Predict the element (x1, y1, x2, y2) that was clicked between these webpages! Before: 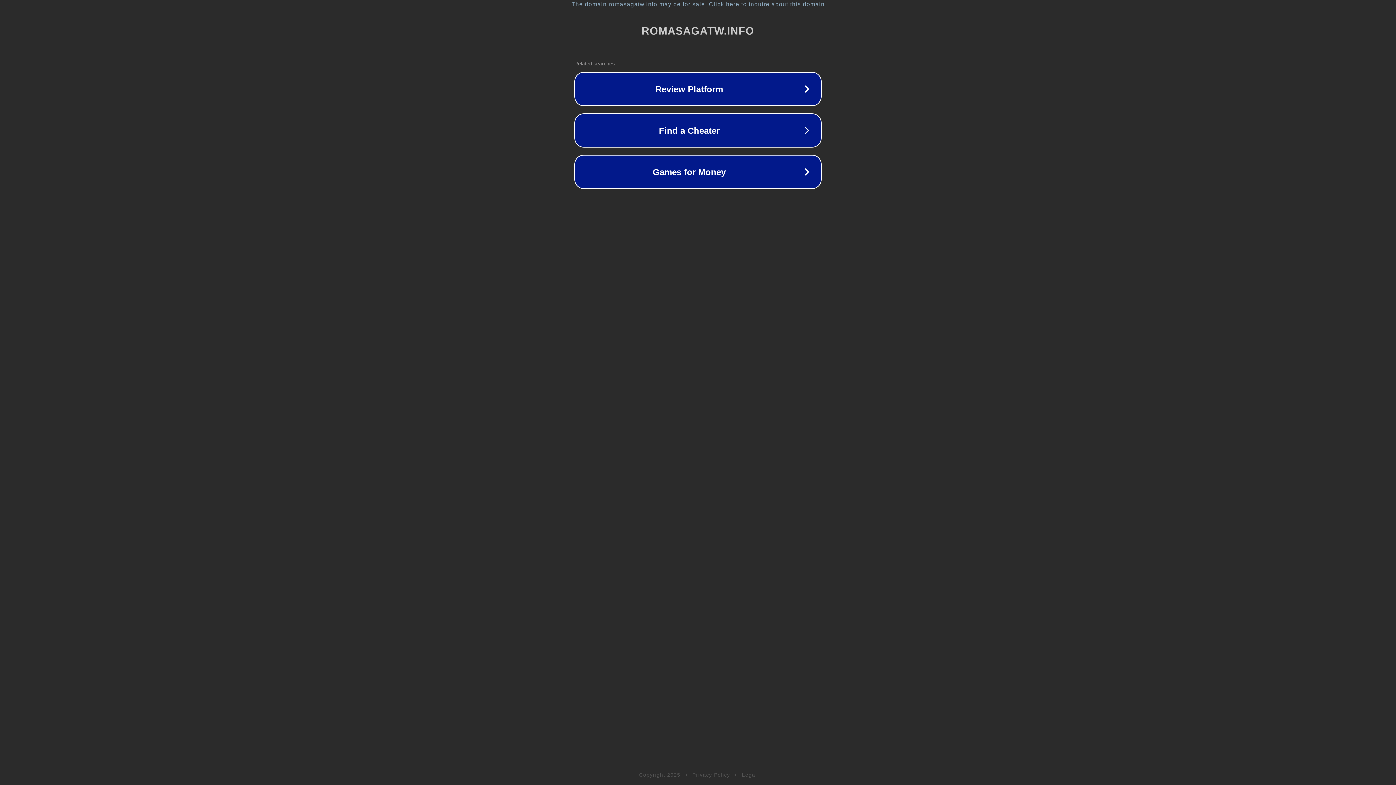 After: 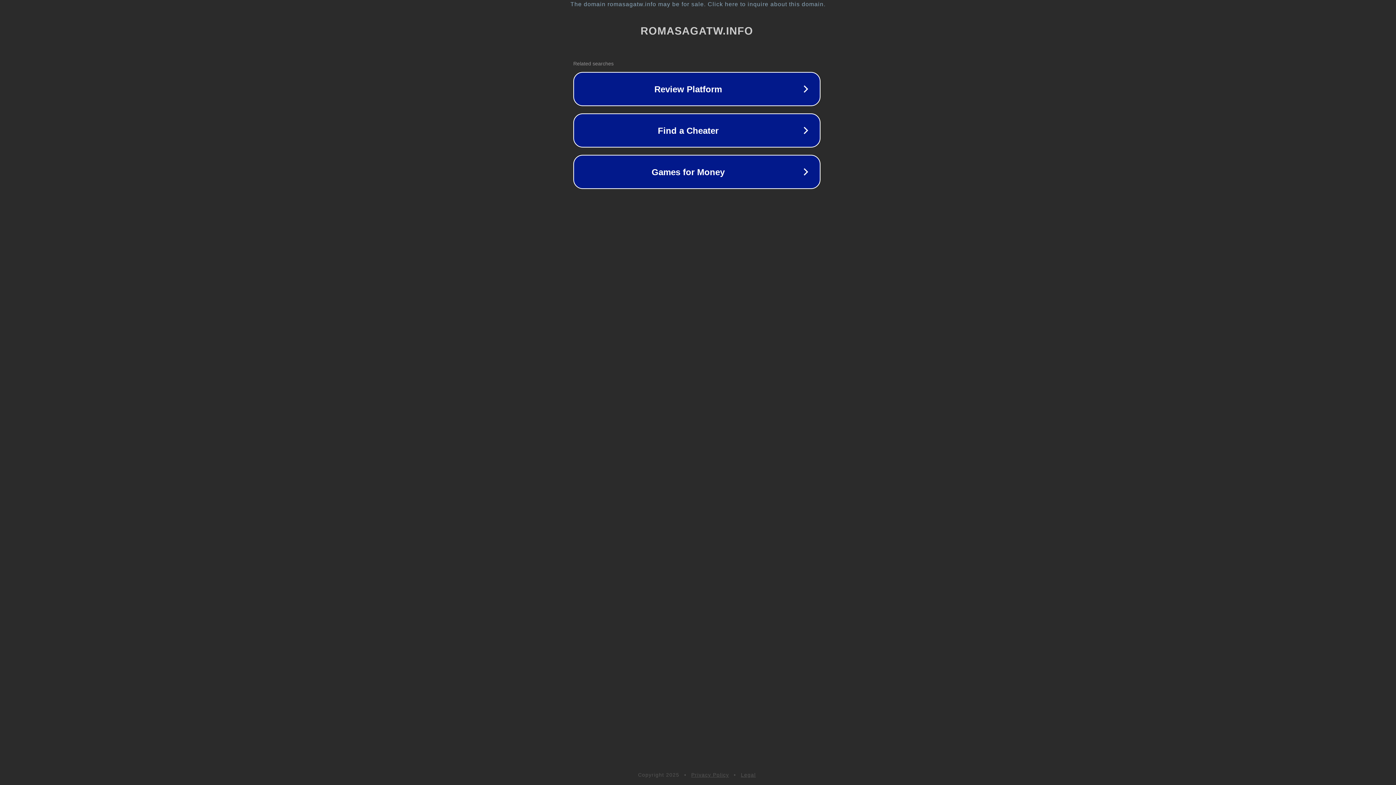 Action: bbox: (1, 1, 1397, 7) label: The domain romasagatw.info may be for sale. Click here to inquire about this domain.